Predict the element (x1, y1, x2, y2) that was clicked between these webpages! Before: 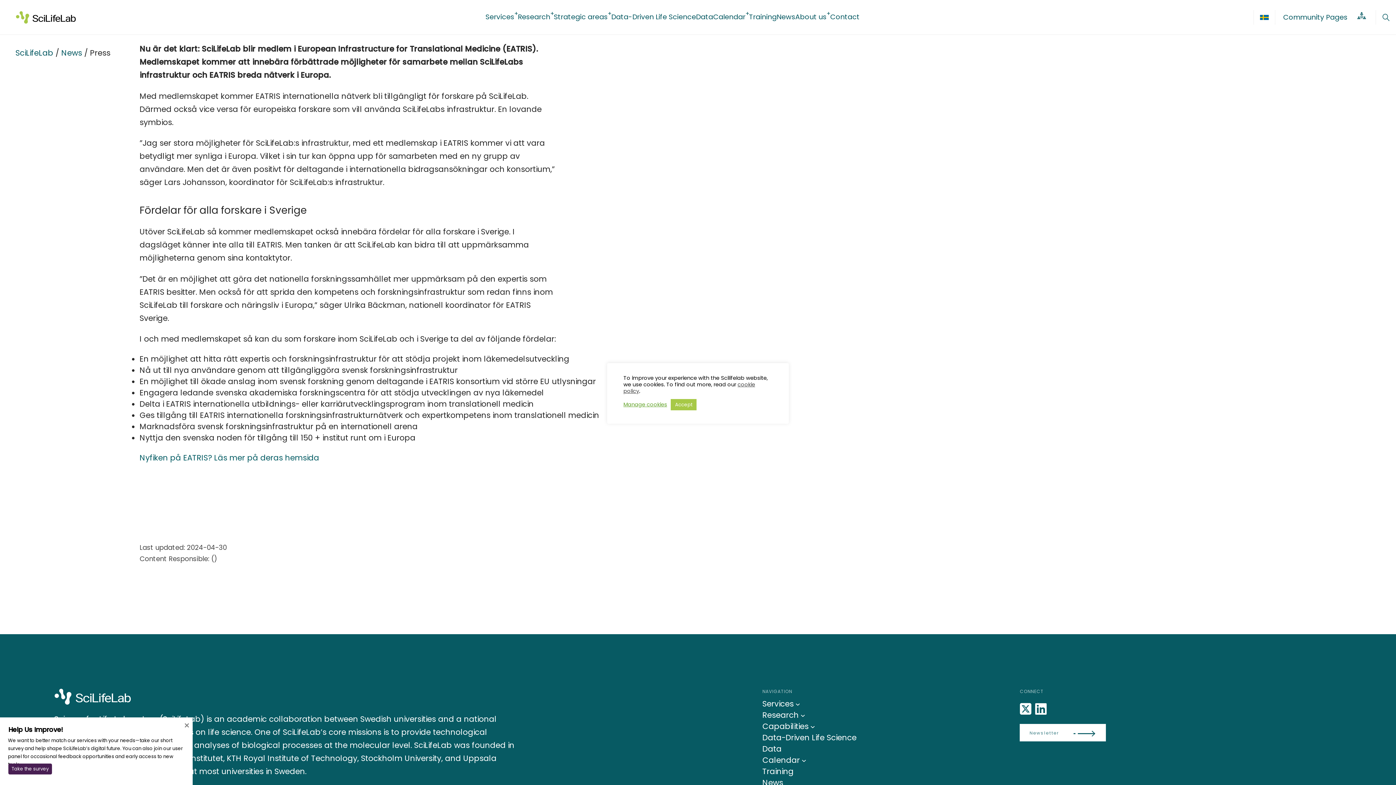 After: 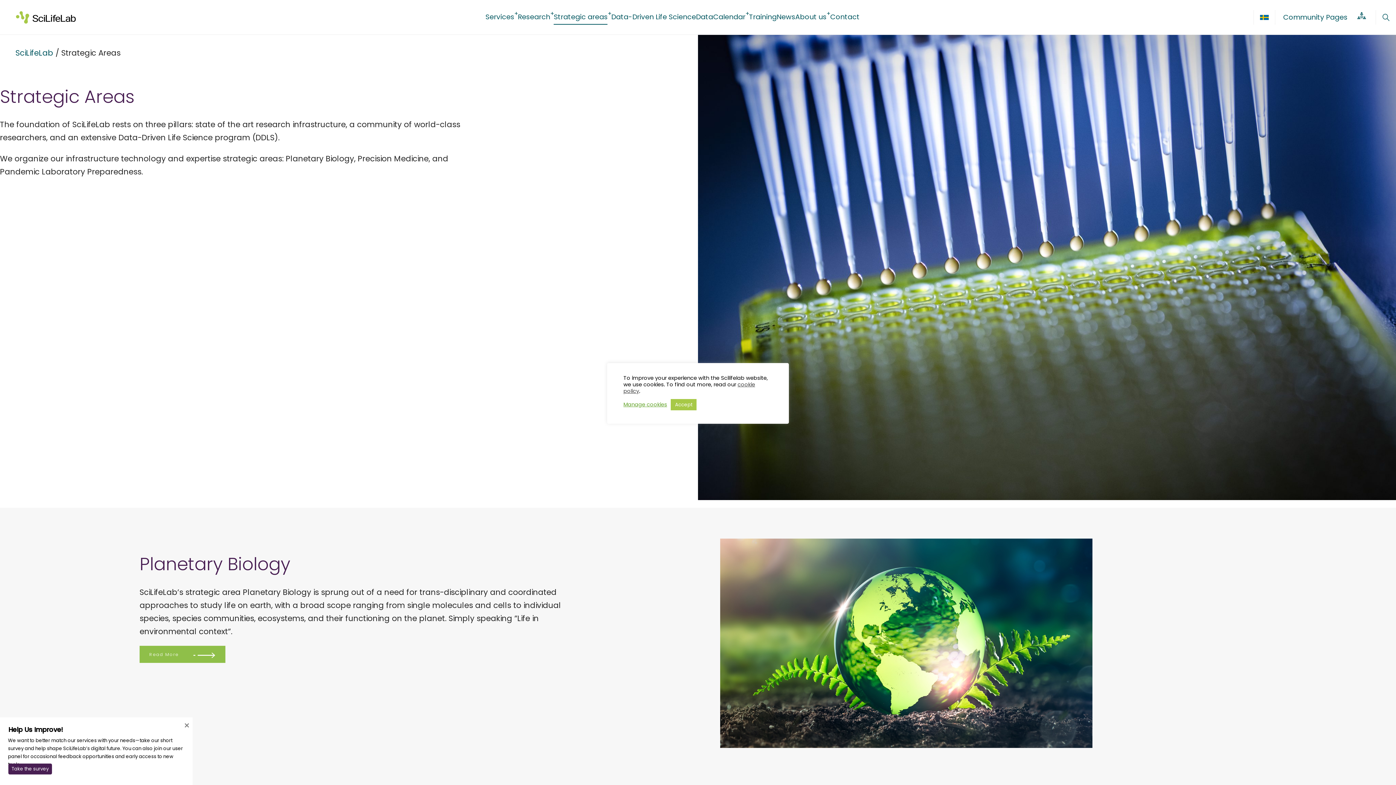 Action: bbox: (553, 10, 607, 24) label: Strategic areas